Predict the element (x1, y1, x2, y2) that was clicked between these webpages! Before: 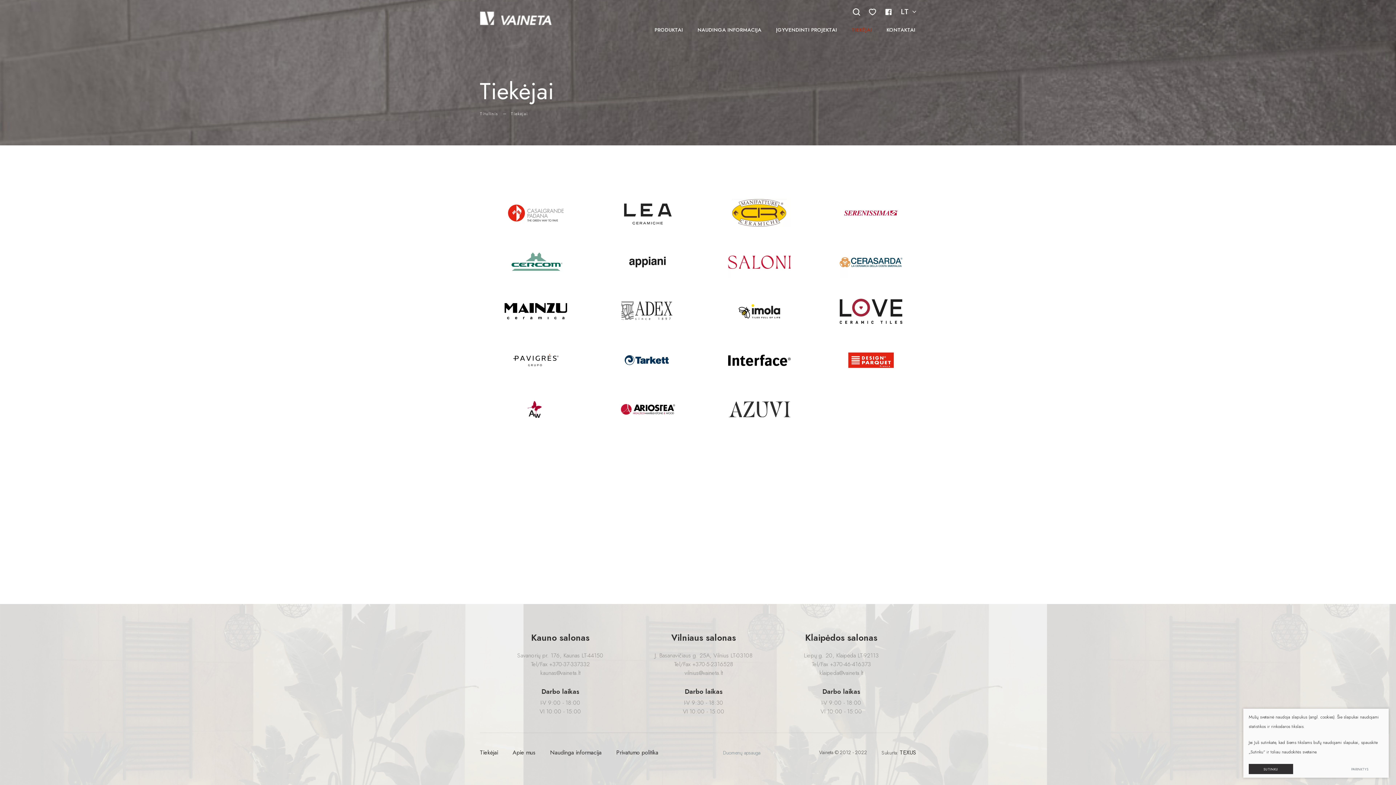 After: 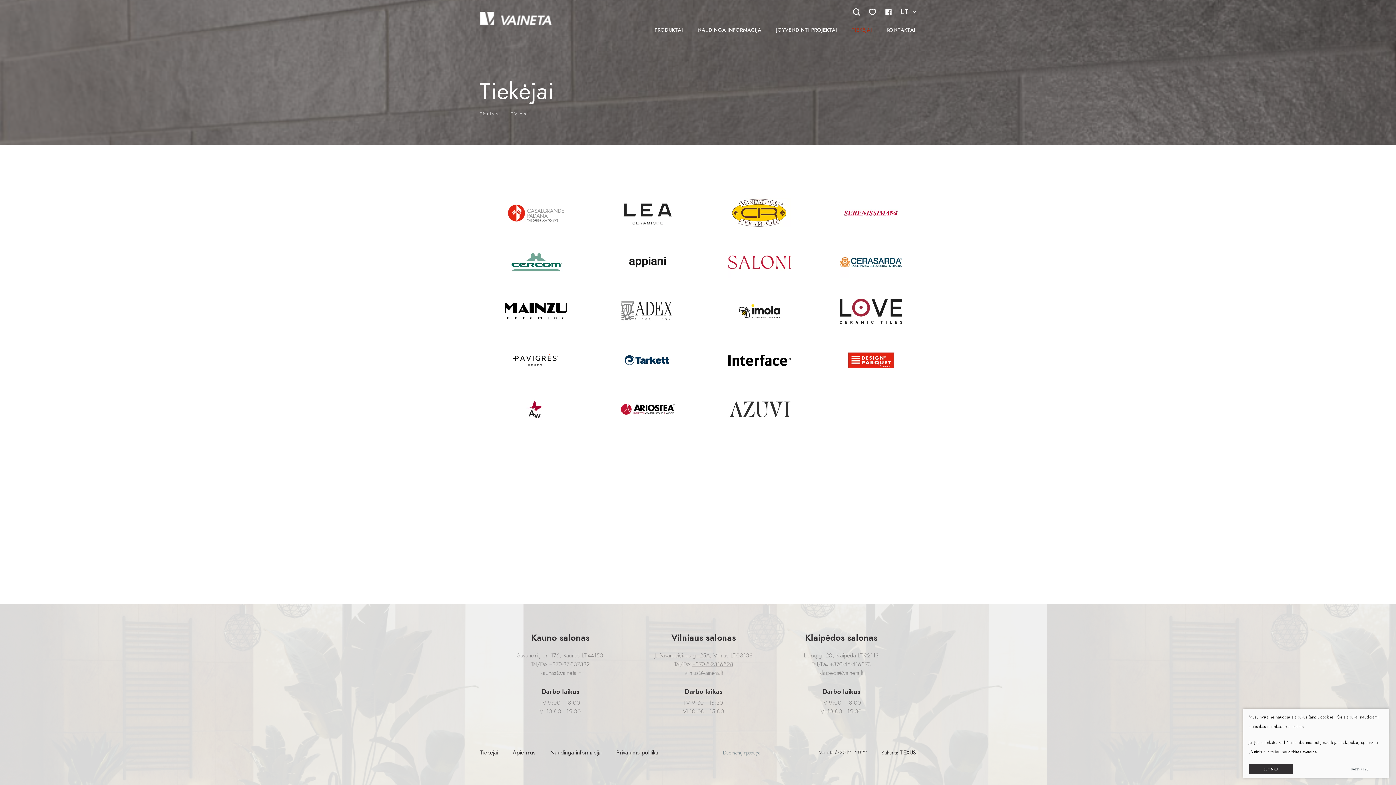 Action: bbox: (692, 660, 733, 668) label: +370-5-2316528